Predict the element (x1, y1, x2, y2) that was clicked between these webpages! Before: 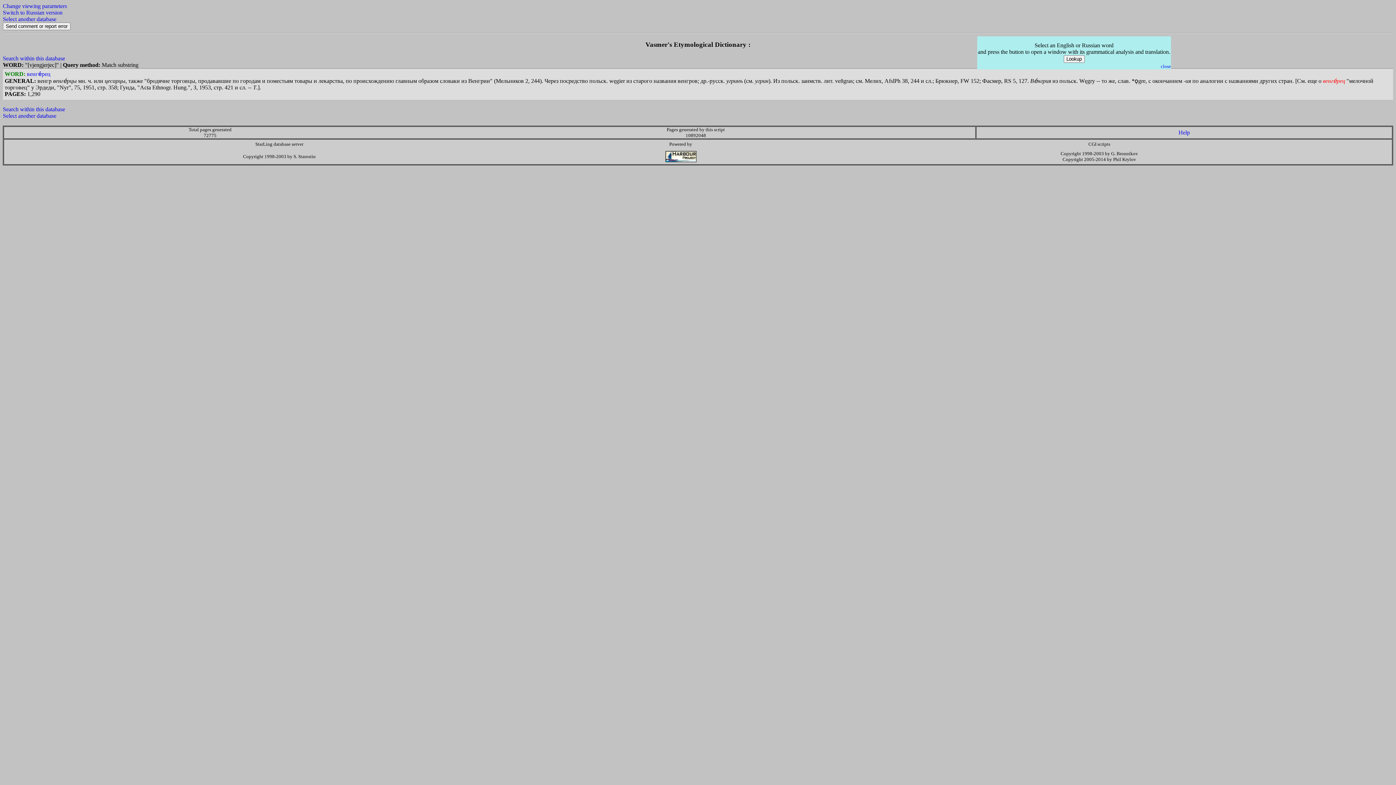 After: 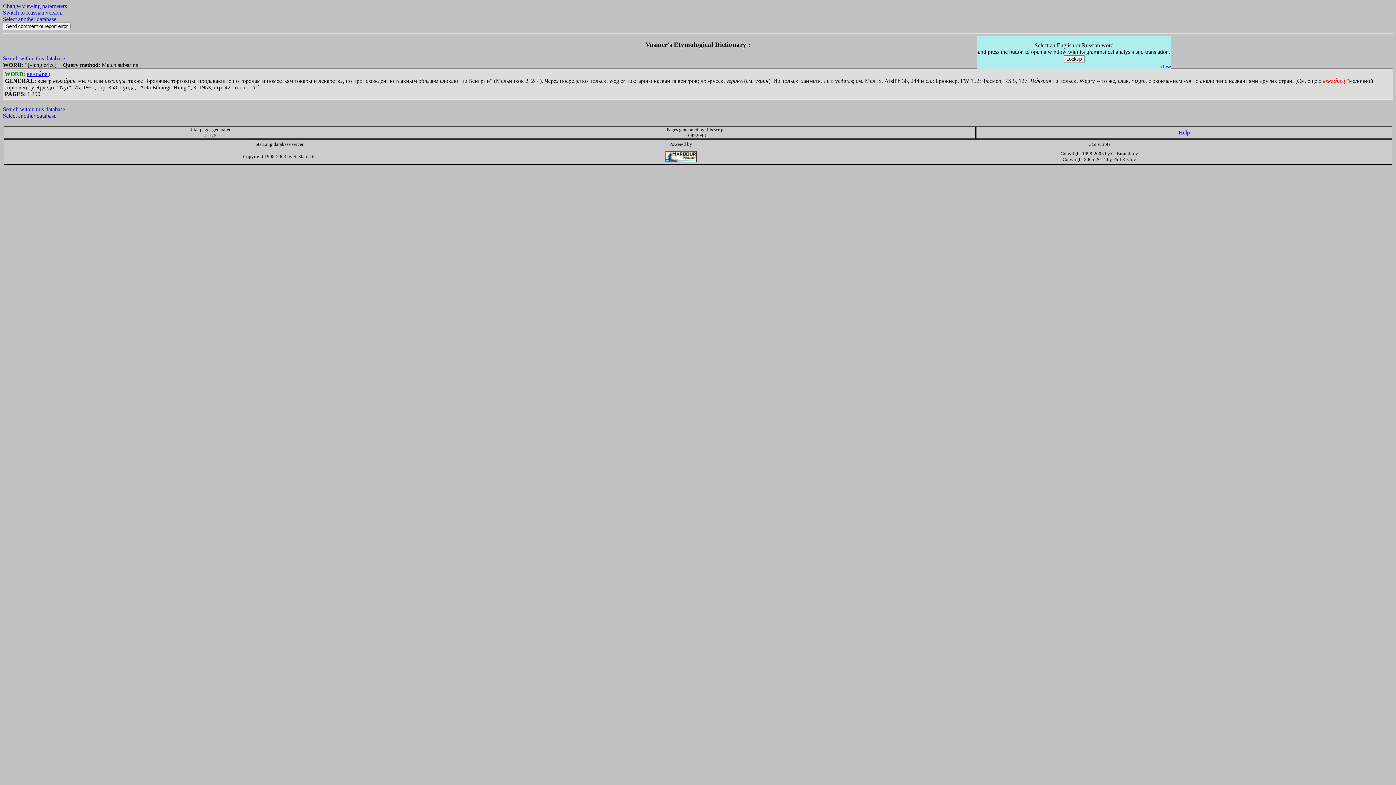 Action: label: венге́рец bbox: (26, 71, 50, 77)